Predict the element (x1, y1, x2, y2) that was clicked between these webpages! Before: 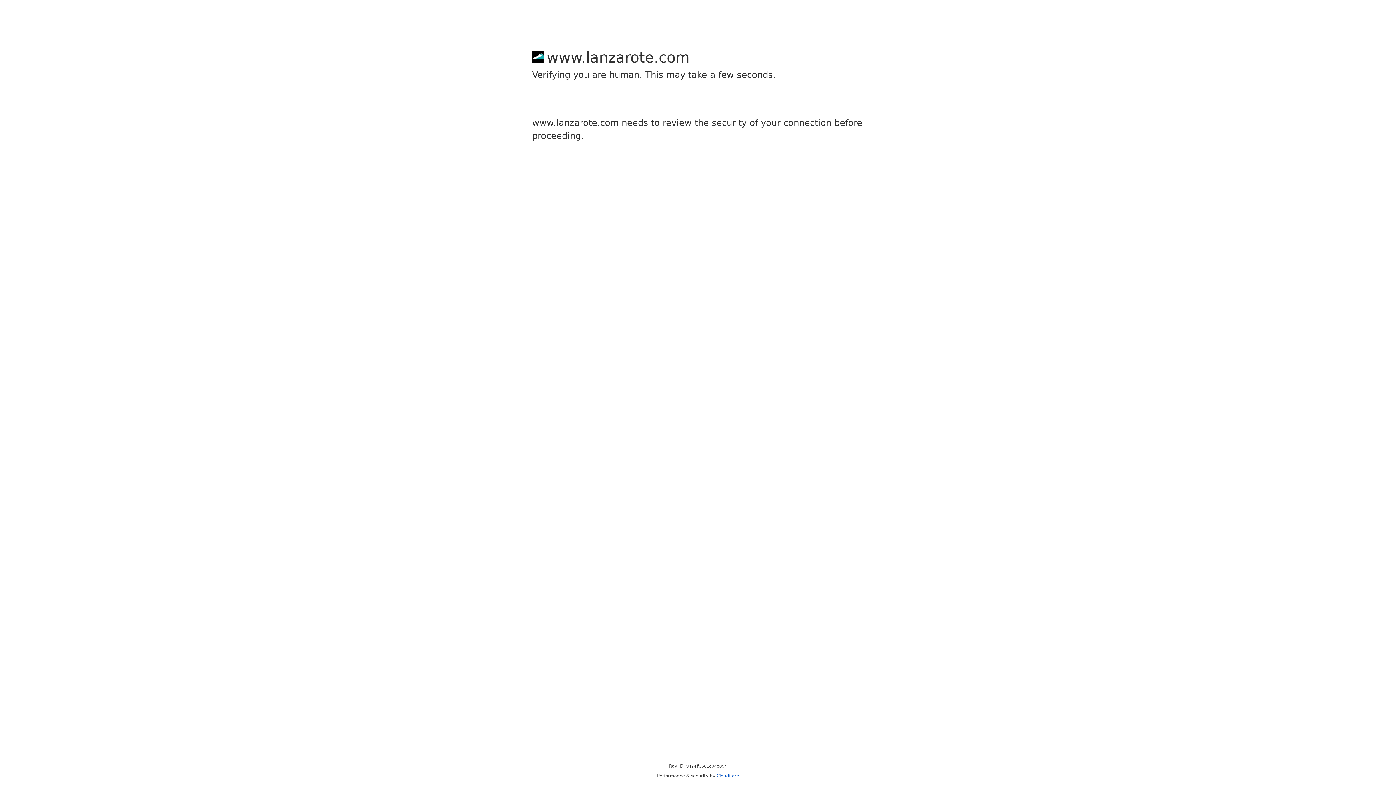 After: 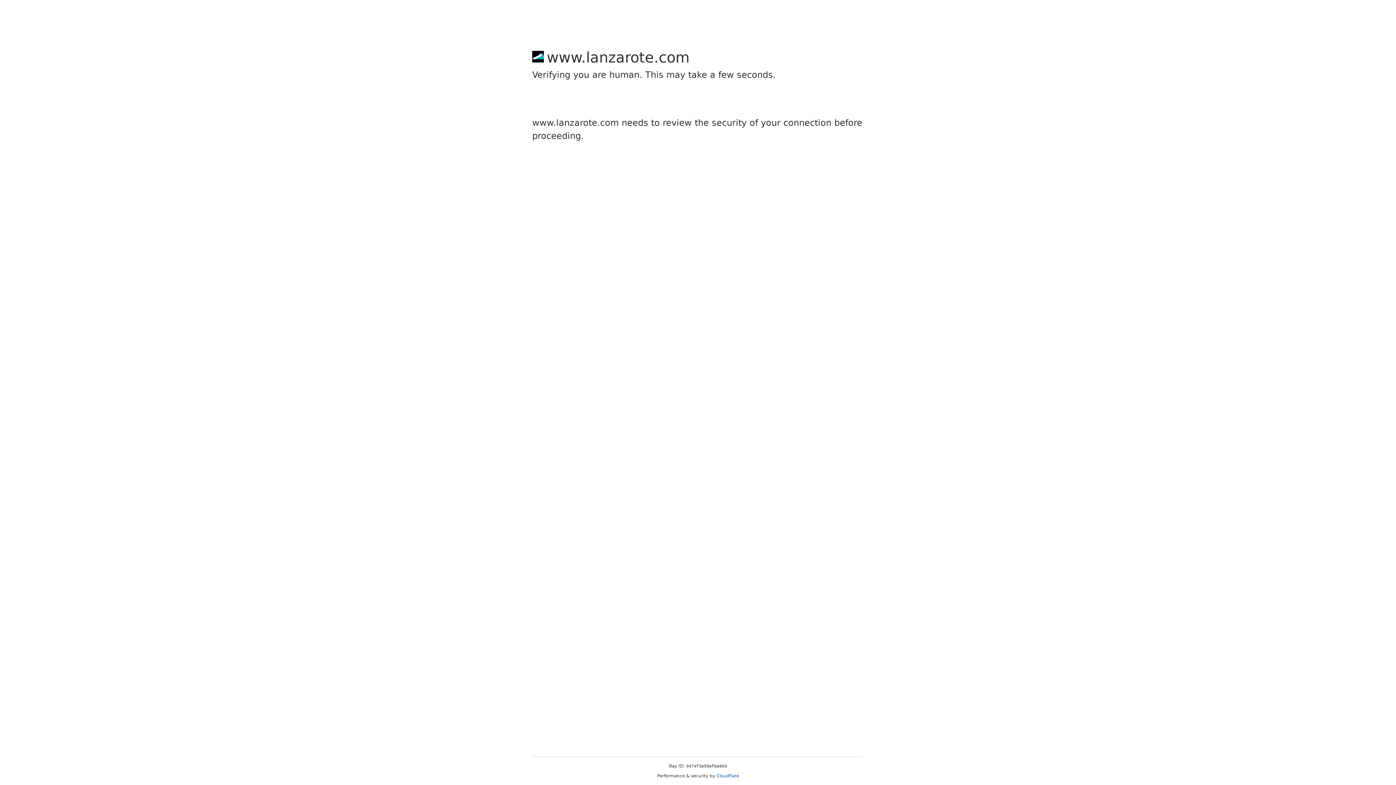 Action: label: Cloudflare bbox: (716, 773, 739, 778)